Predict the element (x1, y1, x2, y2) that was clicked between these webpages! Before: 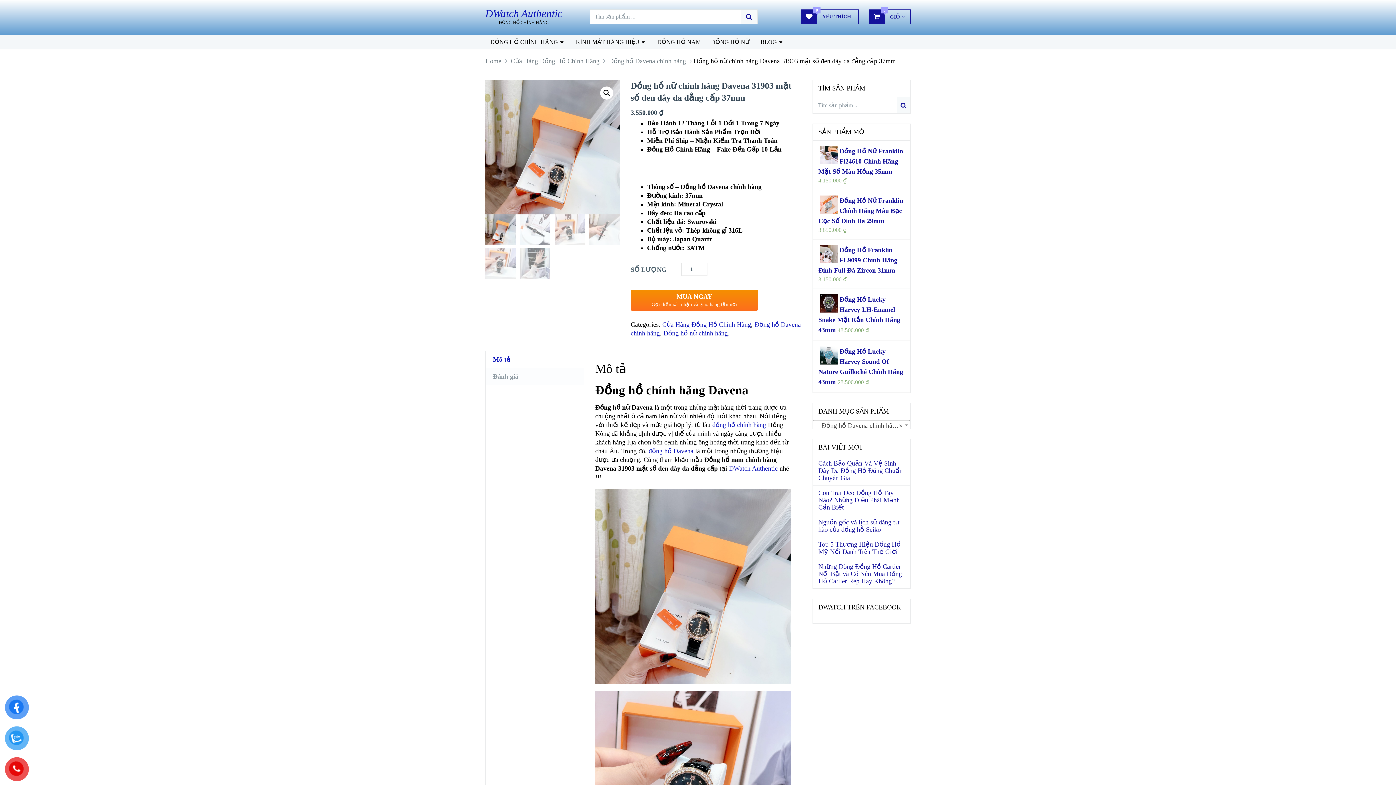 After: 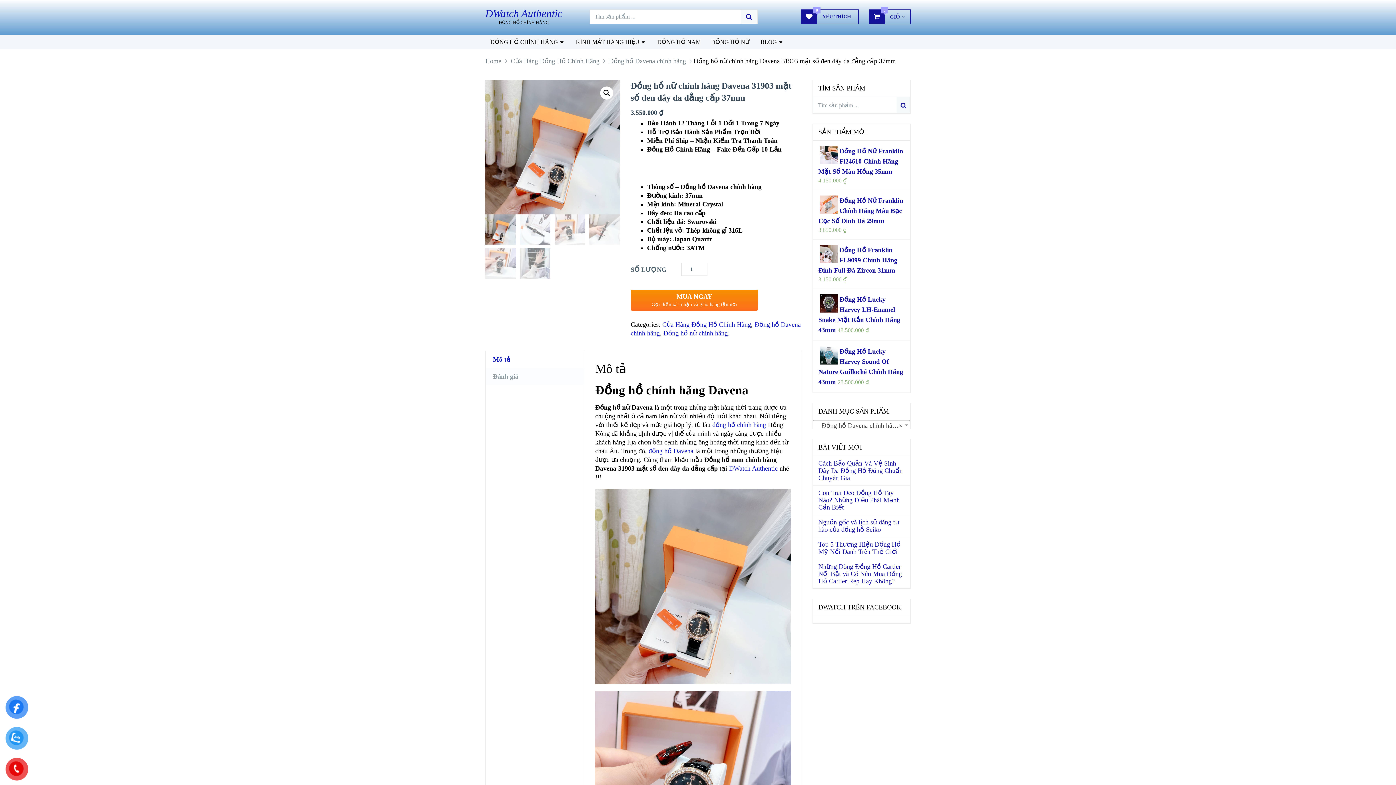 Action: label: Mô tả bbox: (485, 351, 583, 368)